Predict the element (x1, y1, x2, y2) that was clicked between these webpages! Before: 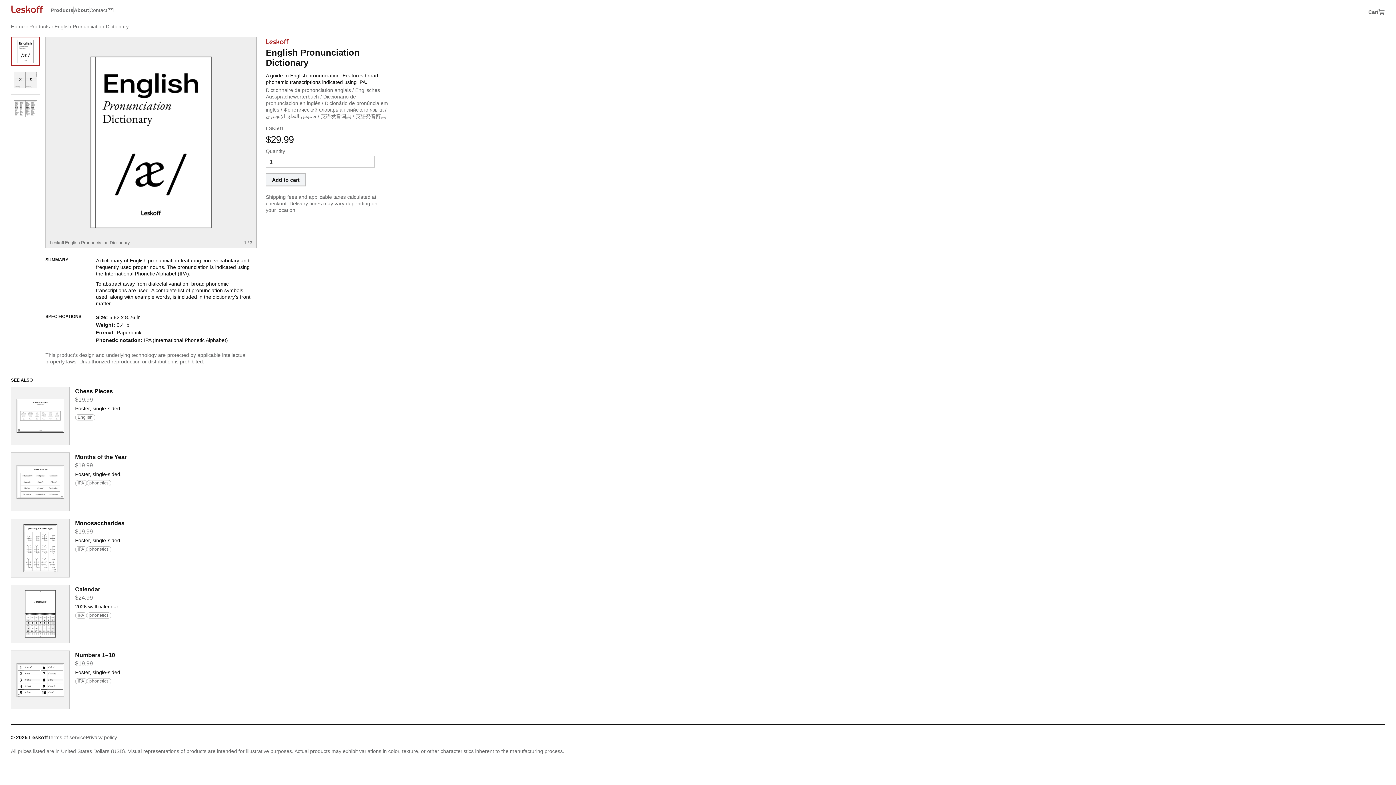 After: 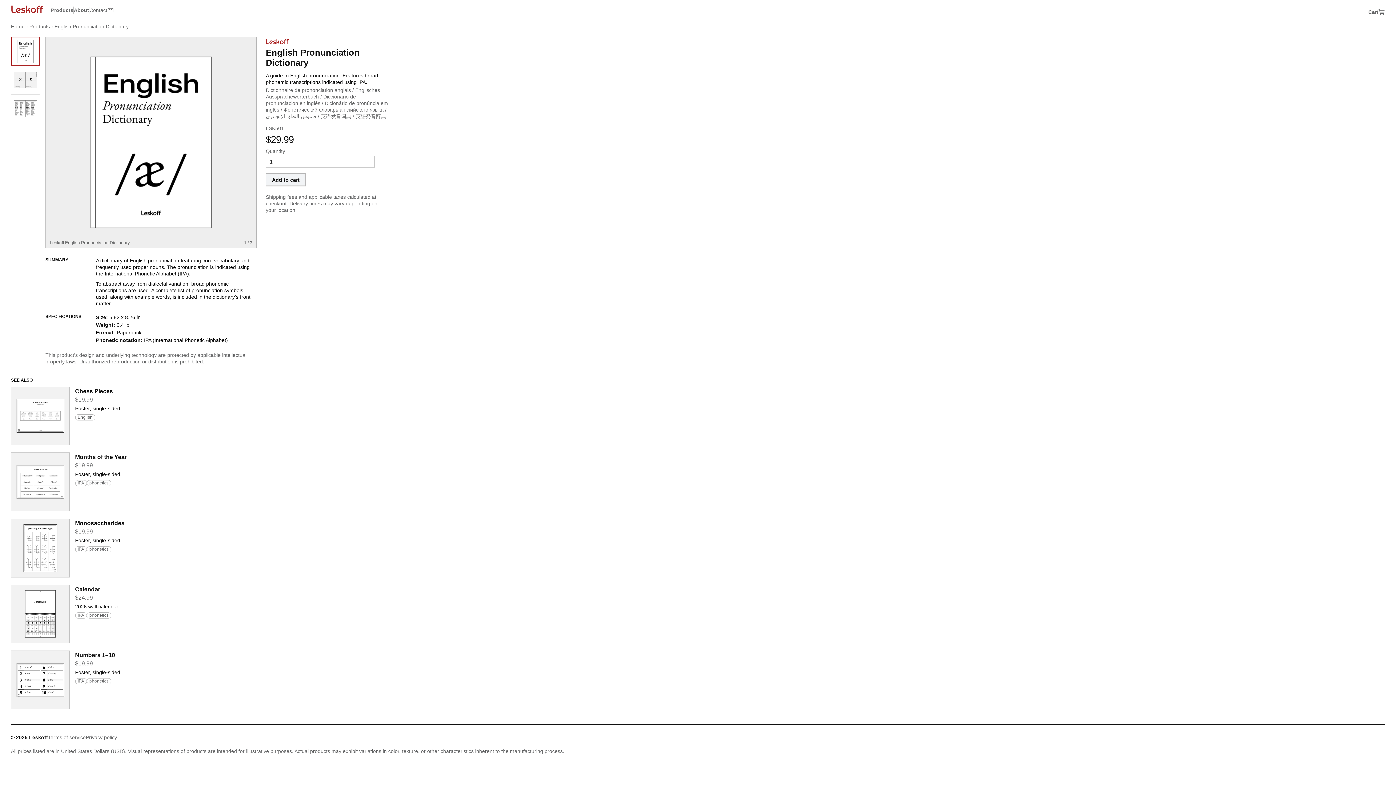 Action: label: English Pronunciation Dictionary bbox: (54, 23, 128, 29)